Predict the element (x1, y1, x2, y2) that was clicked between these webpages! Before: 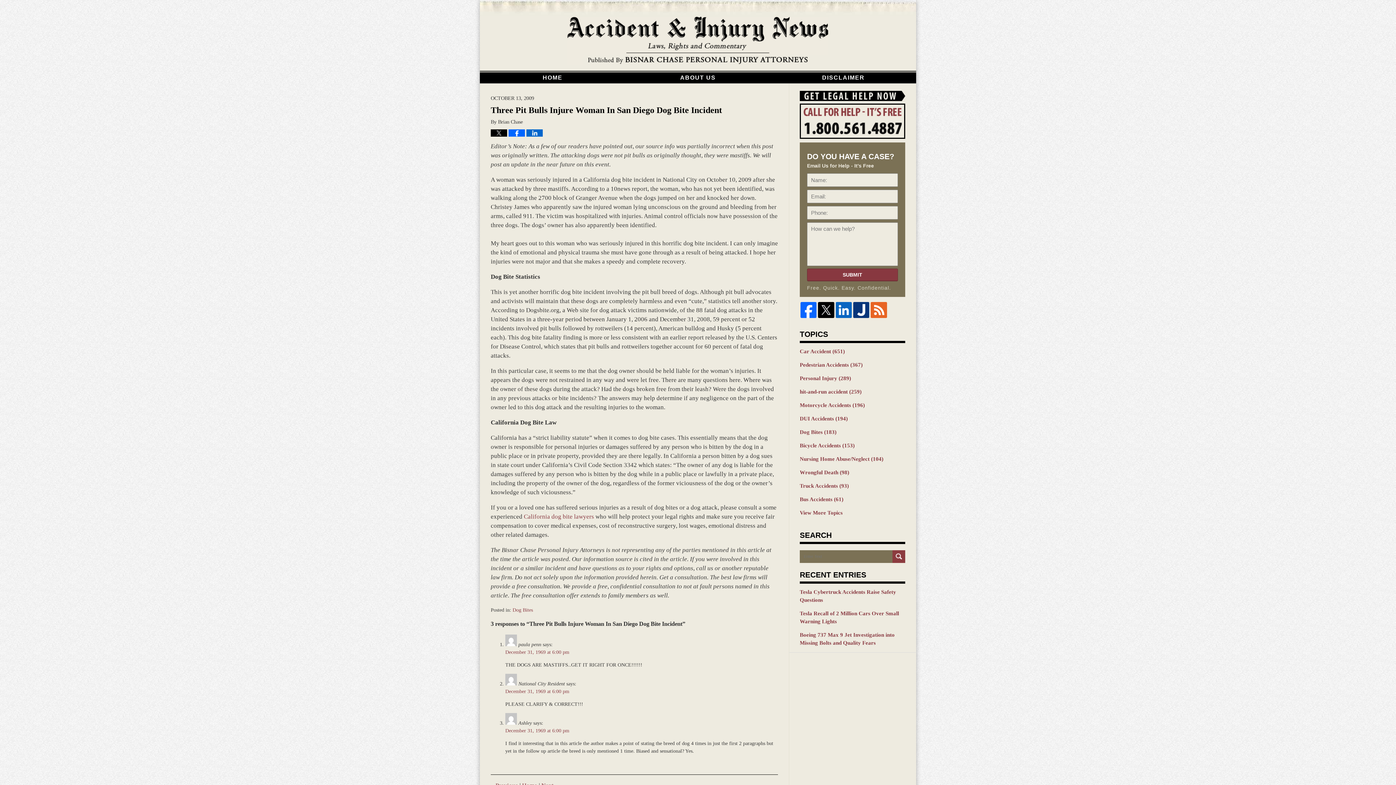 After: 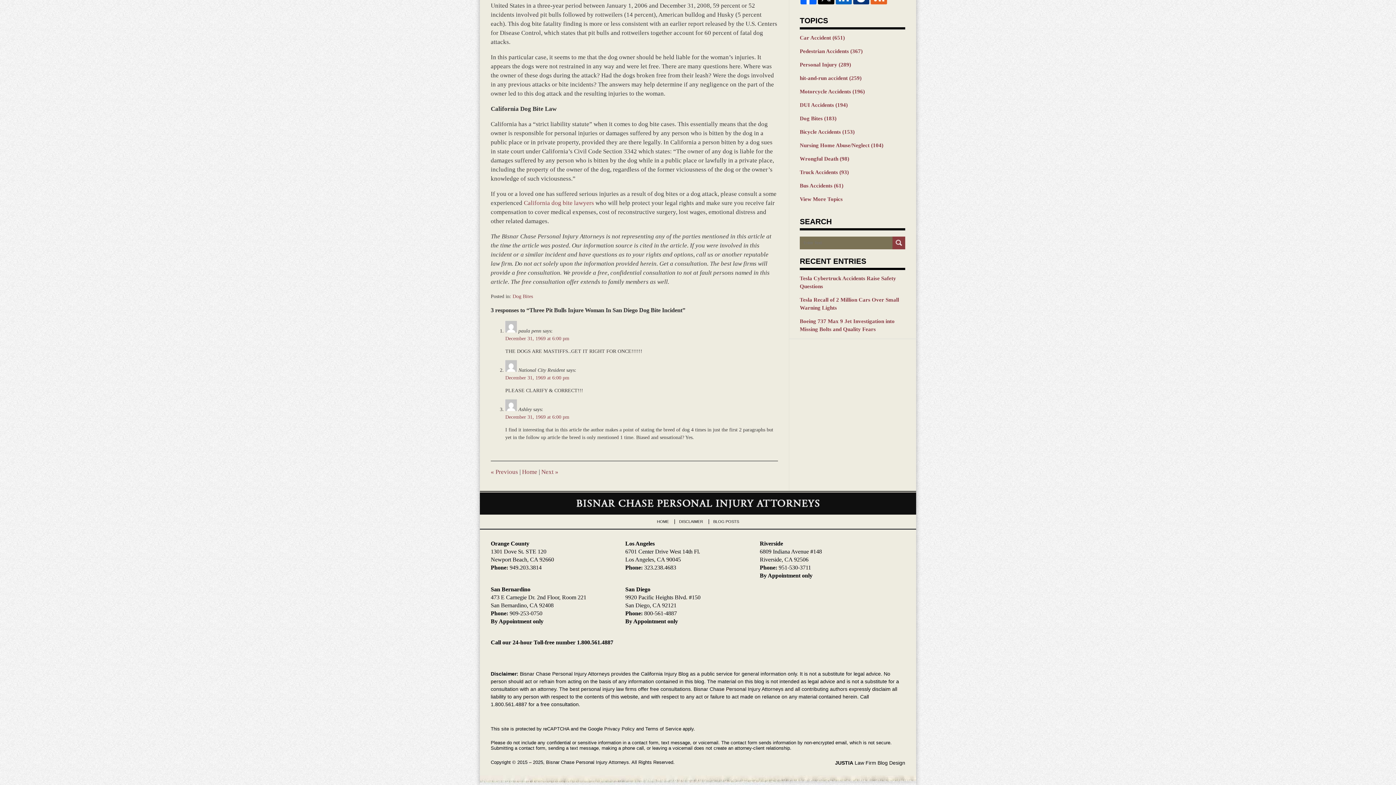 Action: bbox: (505, 649, 569, 655) label: December 31, 1969 at 6:00 pm